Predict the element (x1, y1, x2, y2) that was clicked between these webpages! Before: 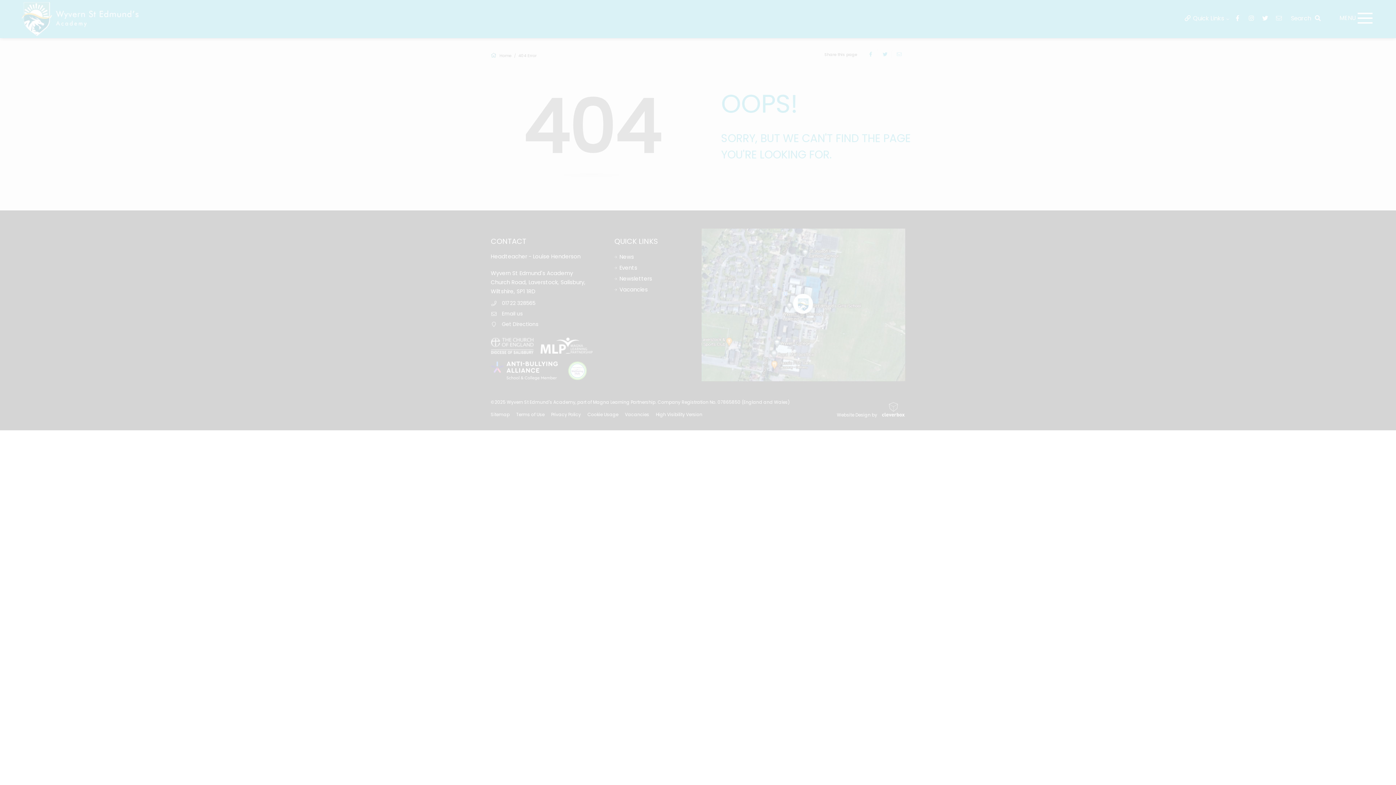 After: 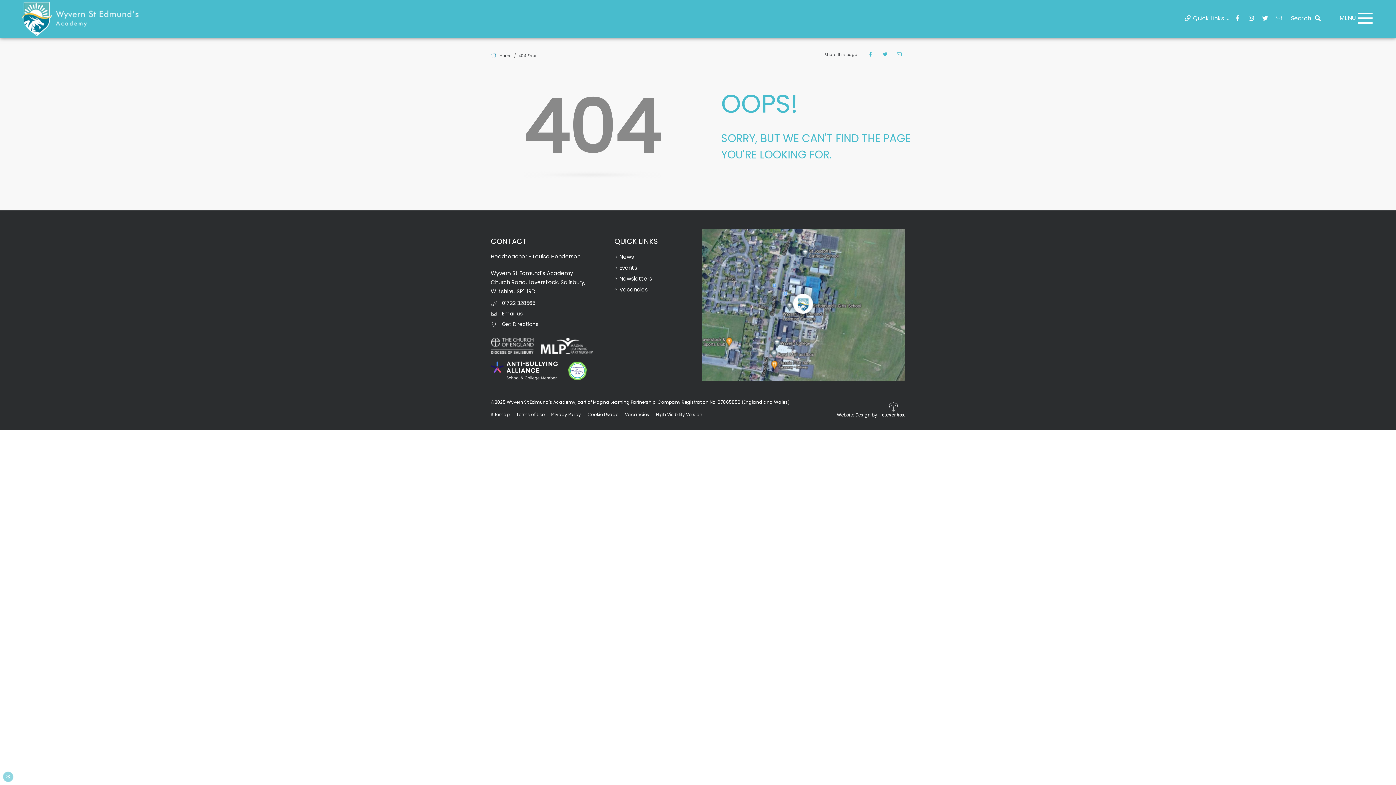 Action: label: ALLOW ALL COOKIES bbox: (48, 725, 108, 739)